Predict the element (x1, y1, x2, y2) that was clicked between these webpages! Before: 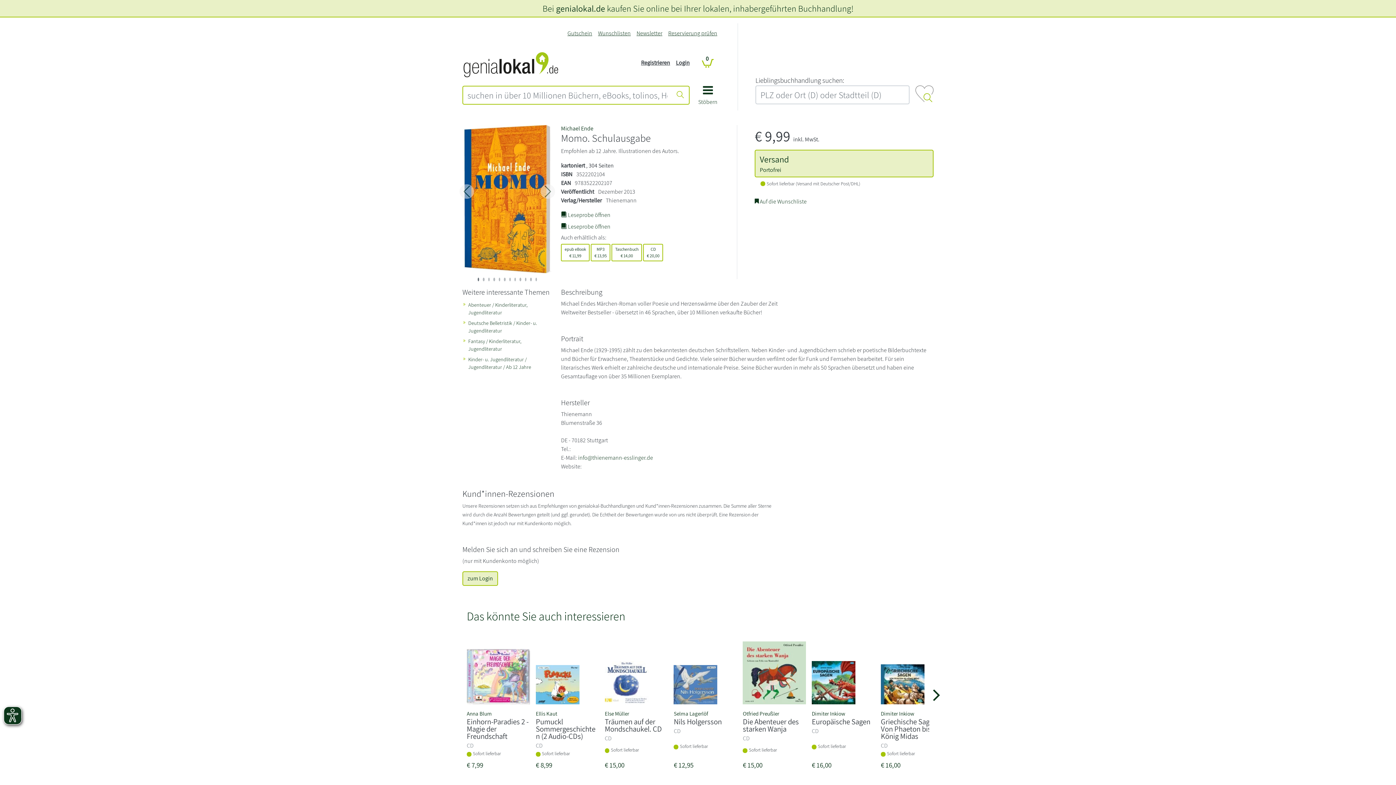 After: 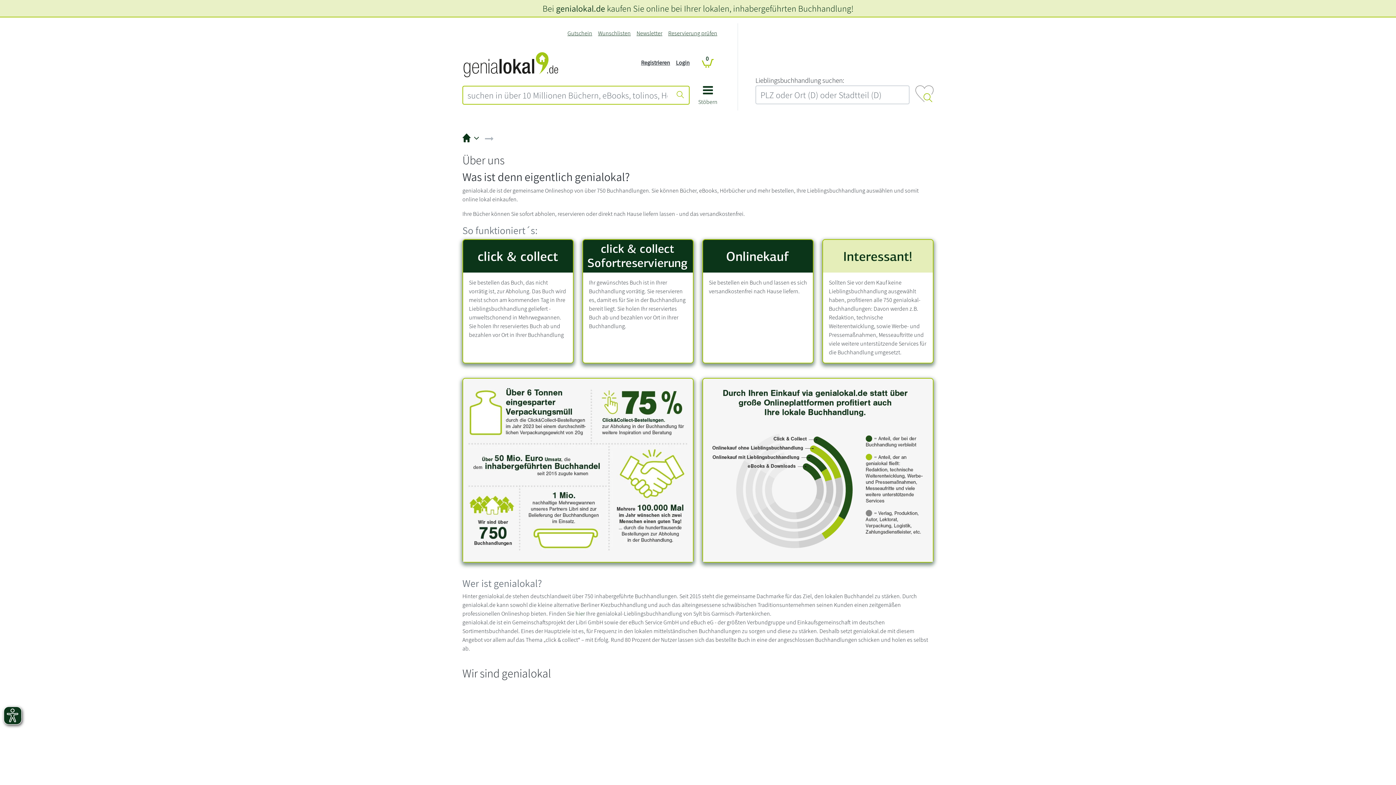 Action: label: genialokal.de bbox: (556, 2, 605, 14)